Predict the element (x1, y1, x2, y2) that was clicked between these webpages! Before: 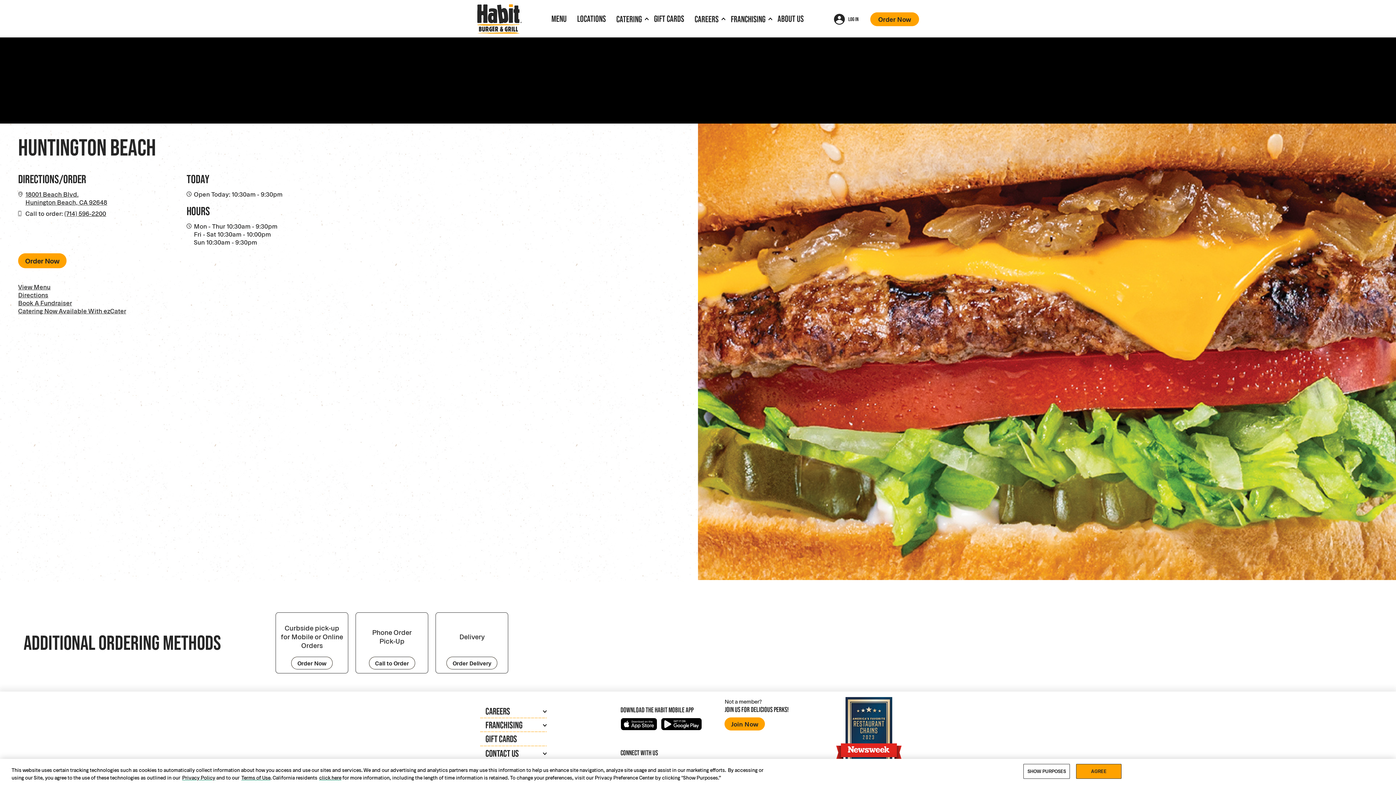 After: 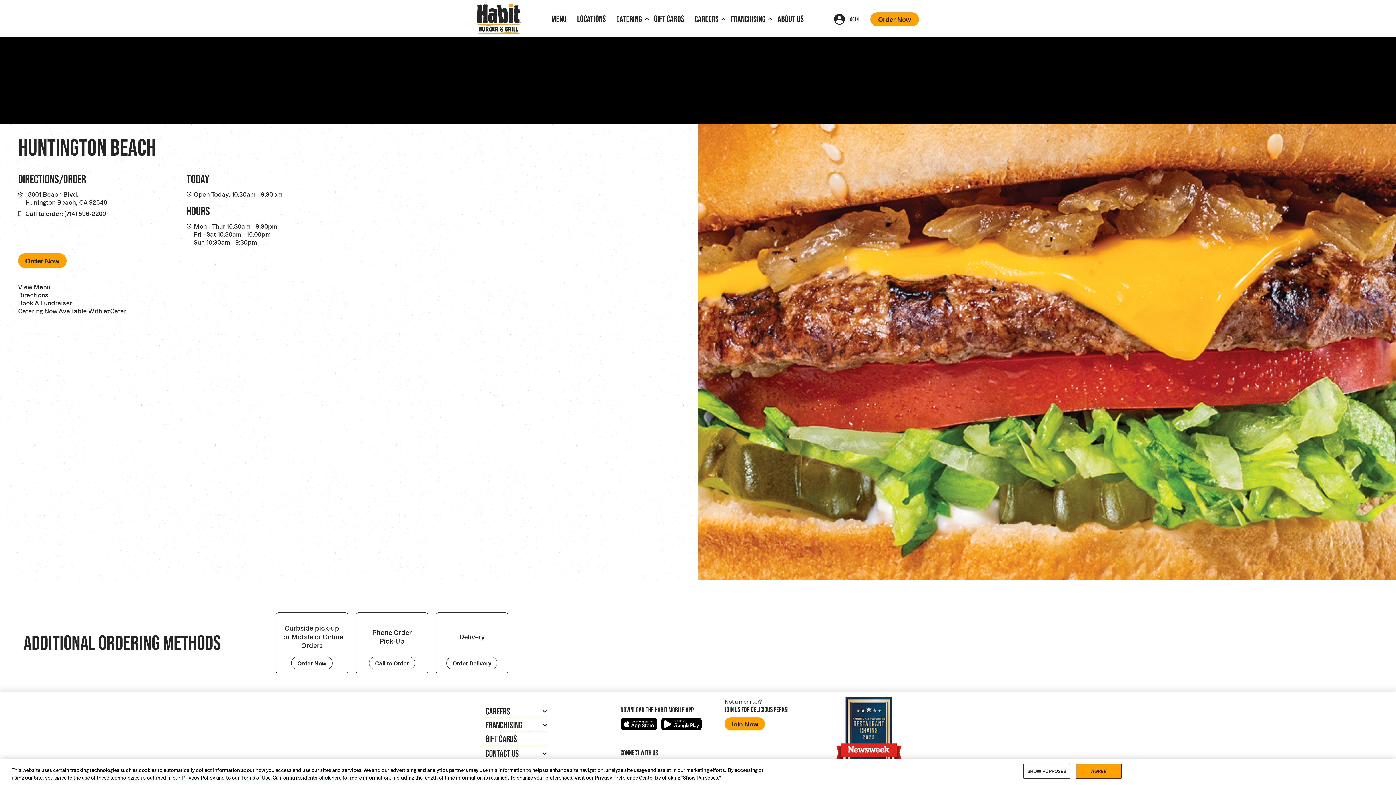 Action: bbox: (64, 209, 106, 217) label: (714) 596-2200